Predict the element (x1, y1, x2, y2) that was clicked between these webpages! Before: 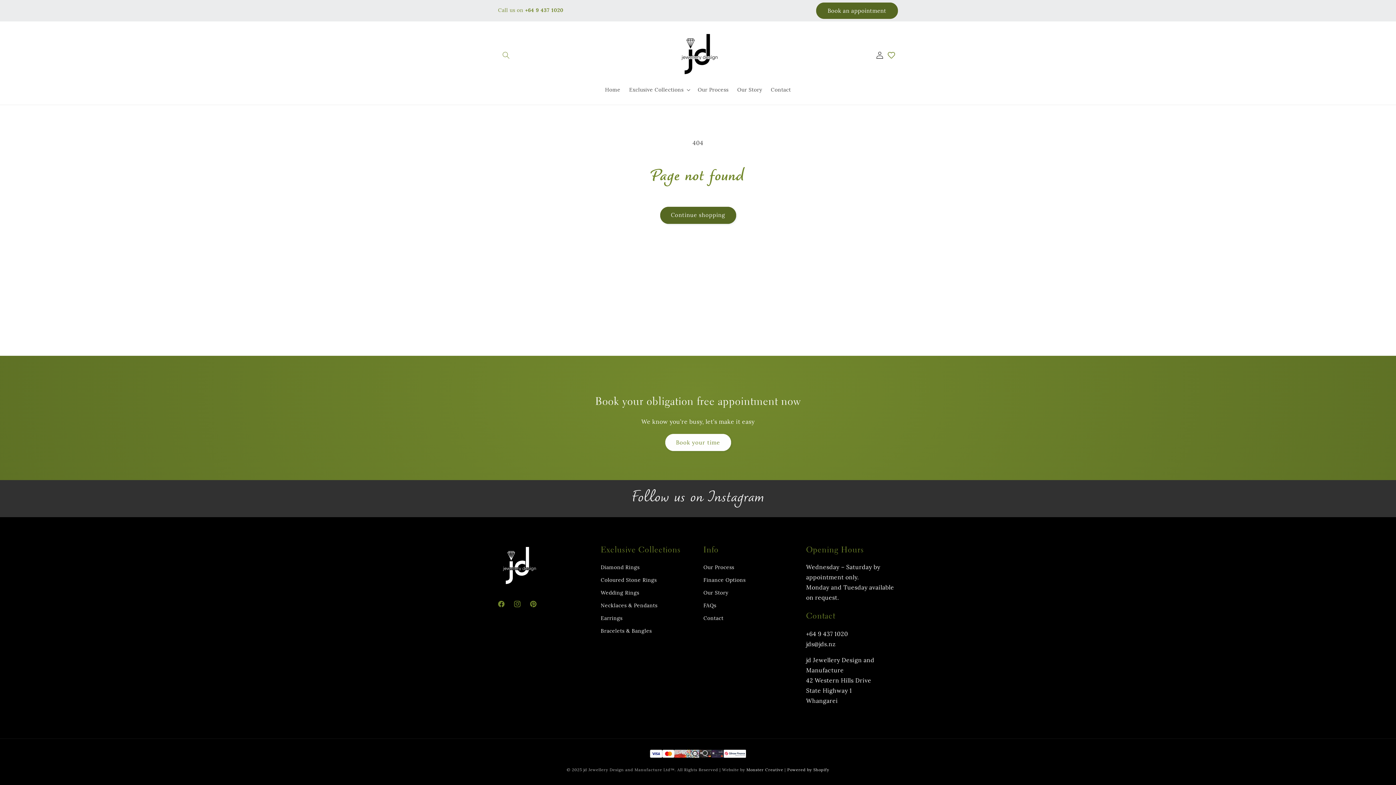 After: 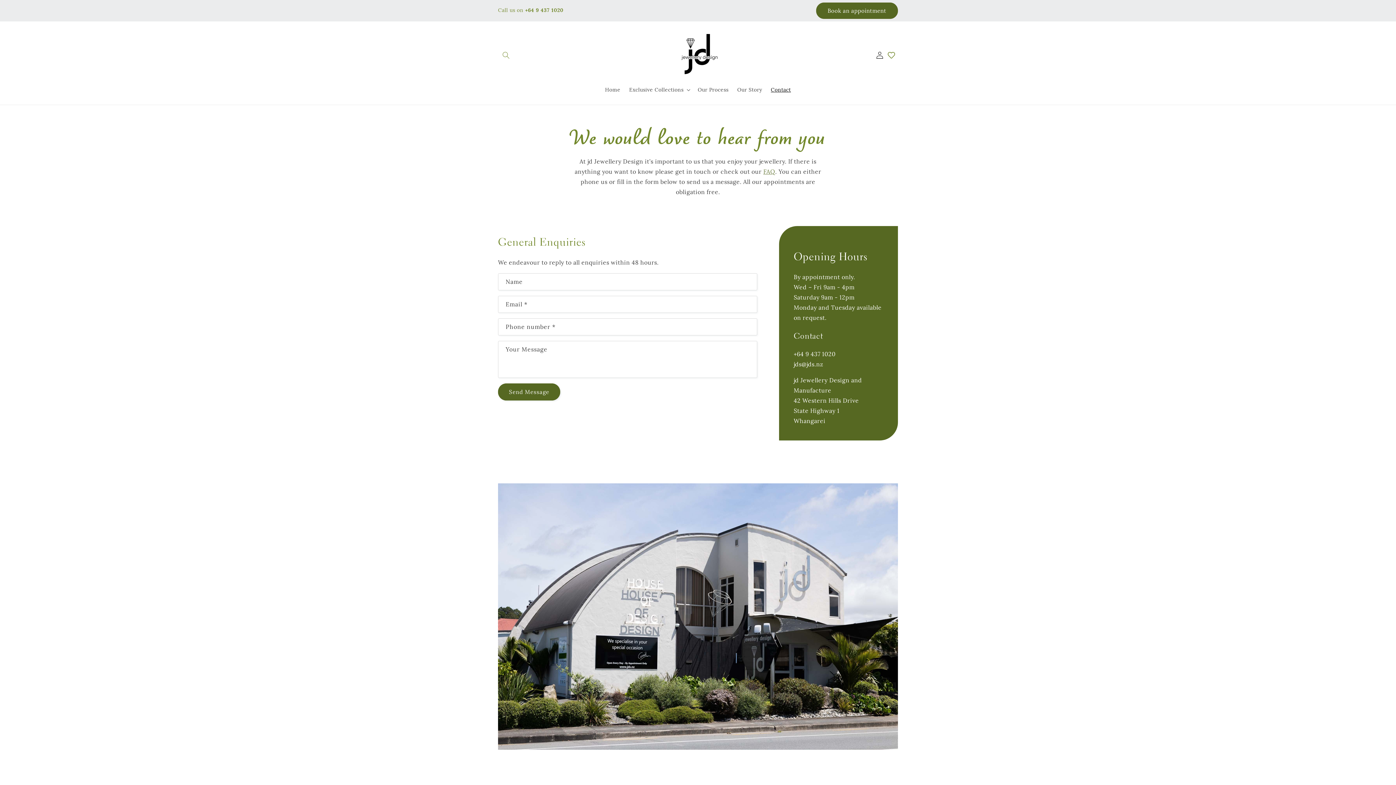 Action: bbox: (703, 612, 723, 625) label: Contact